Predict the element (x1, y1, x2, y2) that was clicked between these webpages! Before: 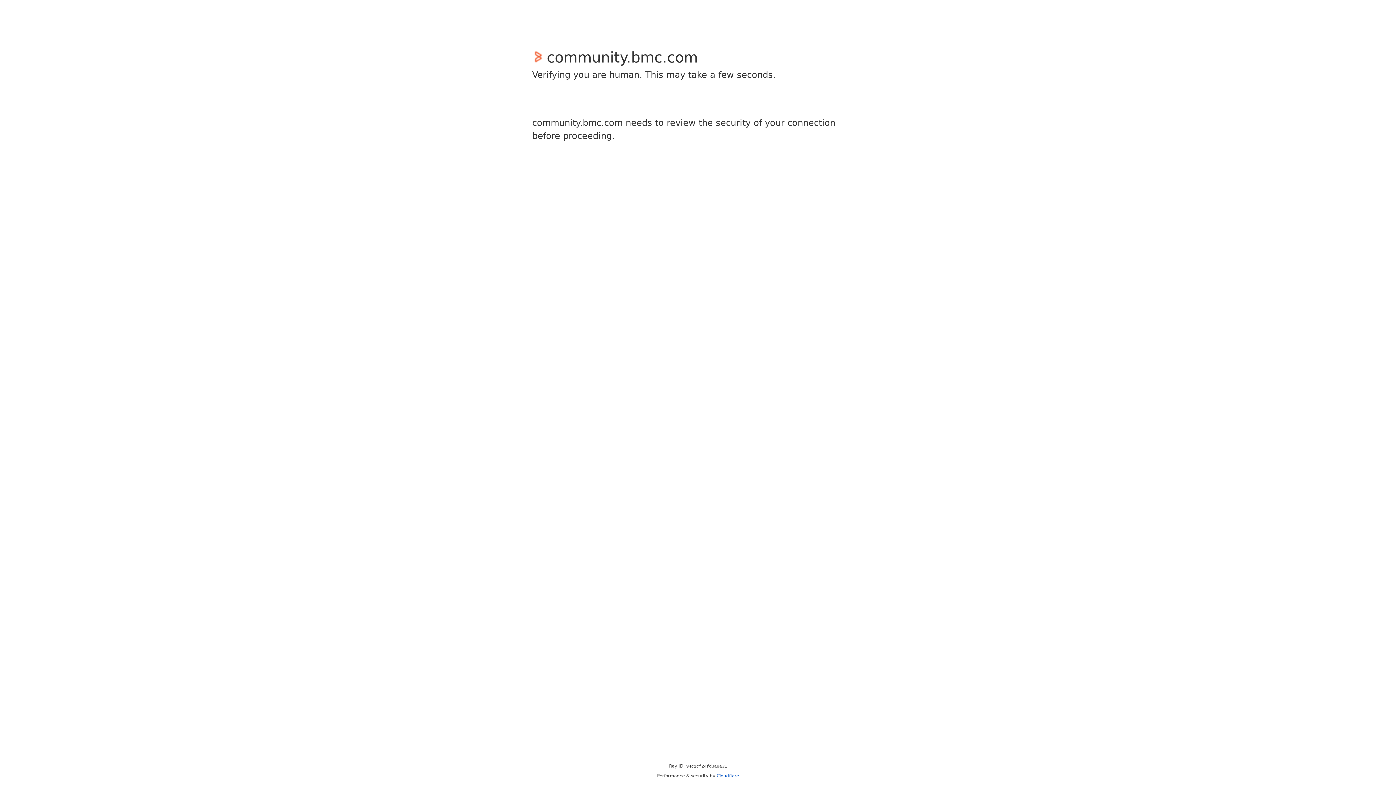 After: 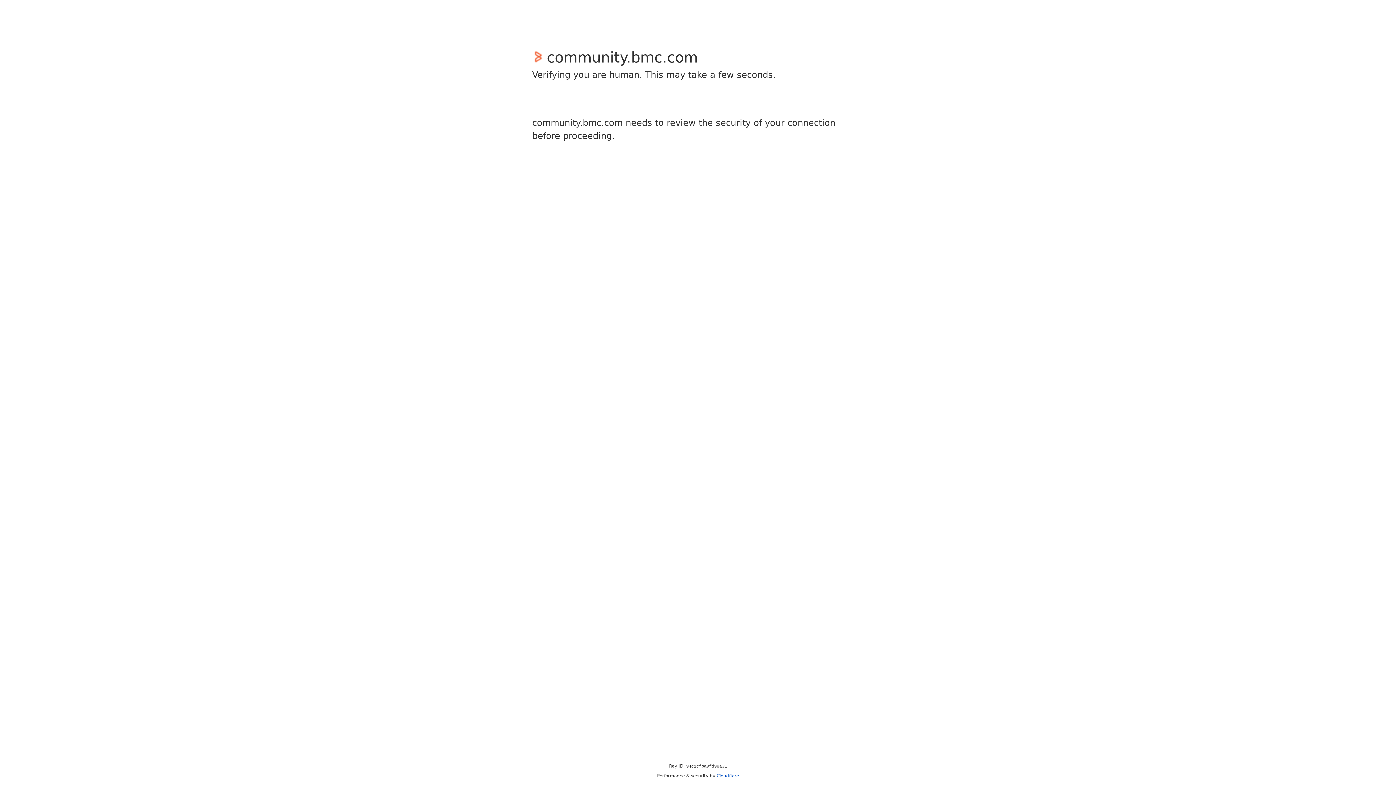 Action: label: Cloudflare bbox: (716, 773, 739, 778)